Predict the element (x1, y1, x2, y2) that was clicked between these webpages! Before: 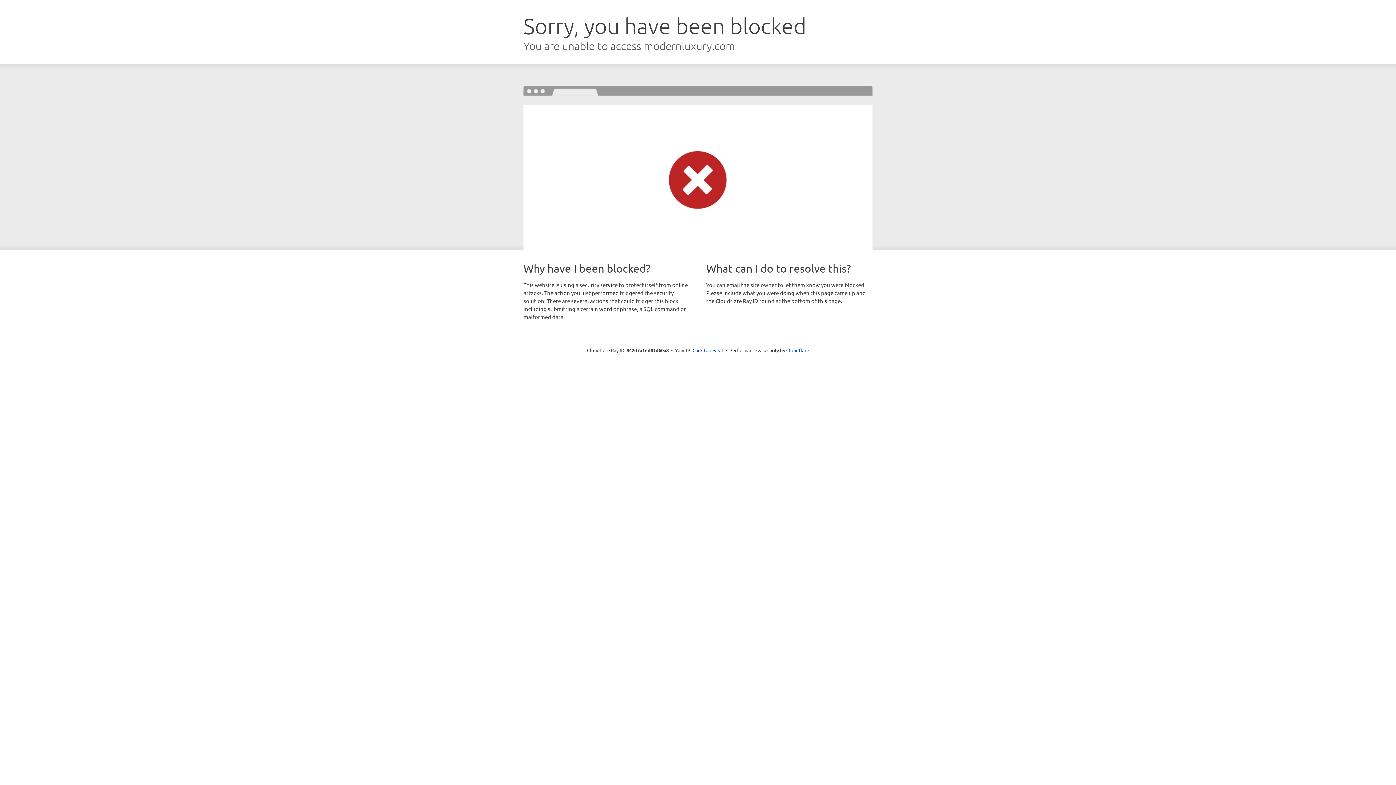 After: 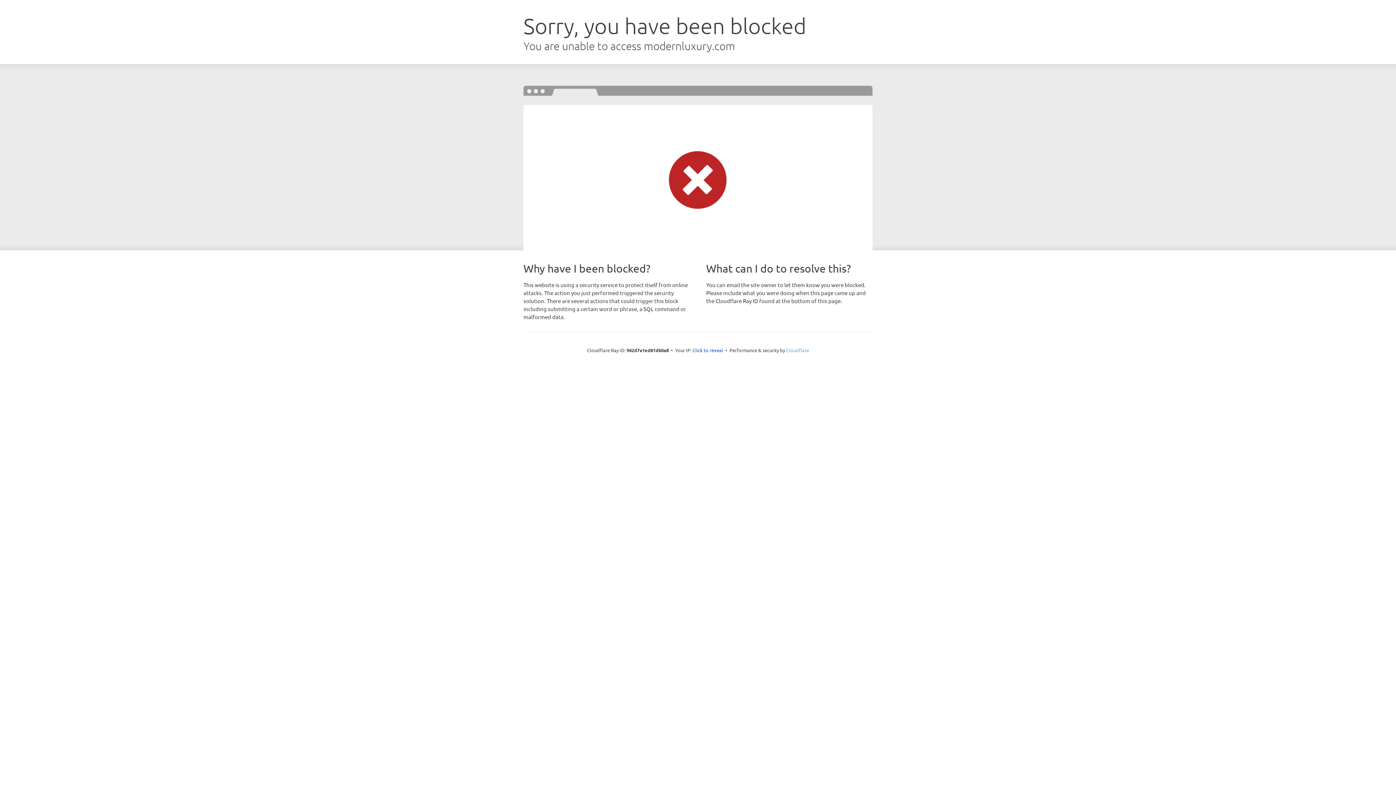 Action: bbox: (786, 347, 809, 353) label: Cloudflare